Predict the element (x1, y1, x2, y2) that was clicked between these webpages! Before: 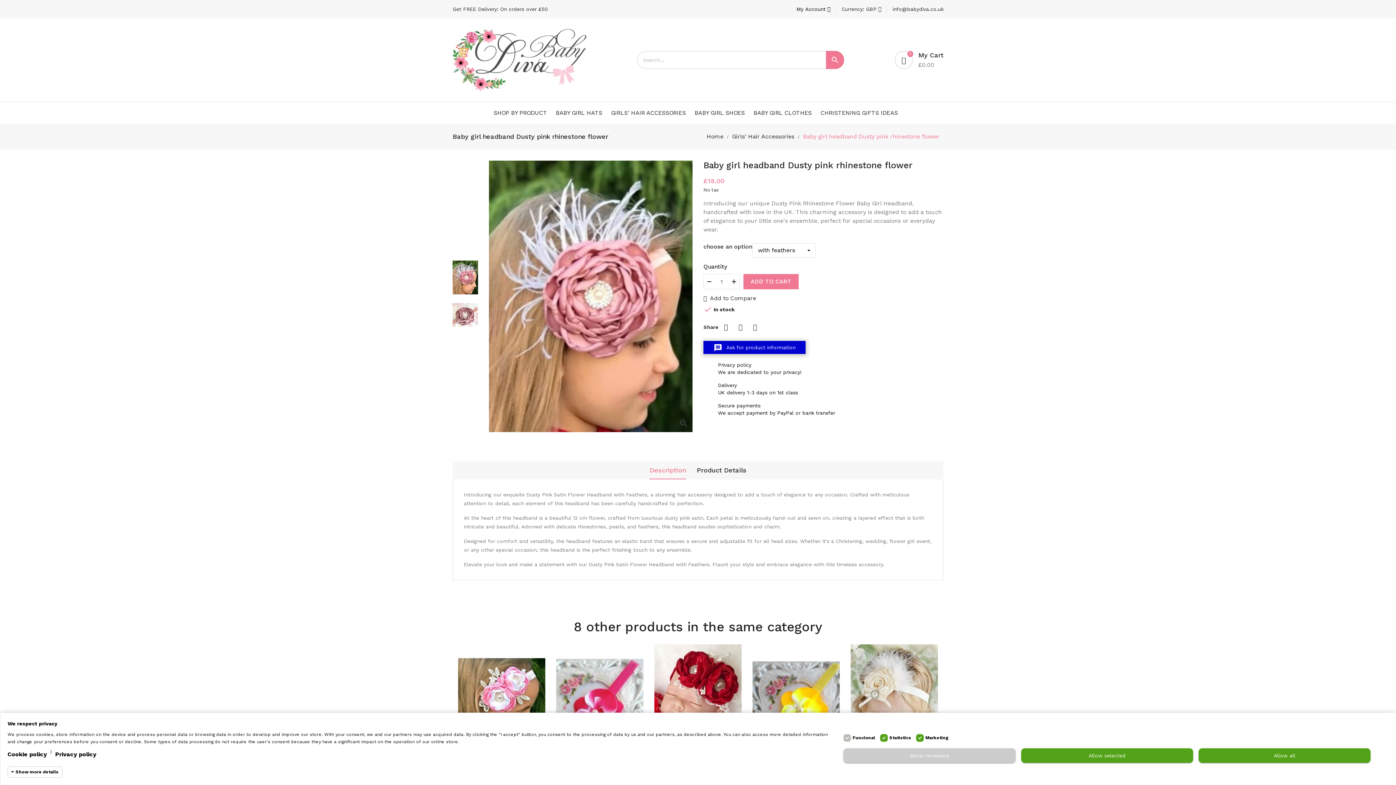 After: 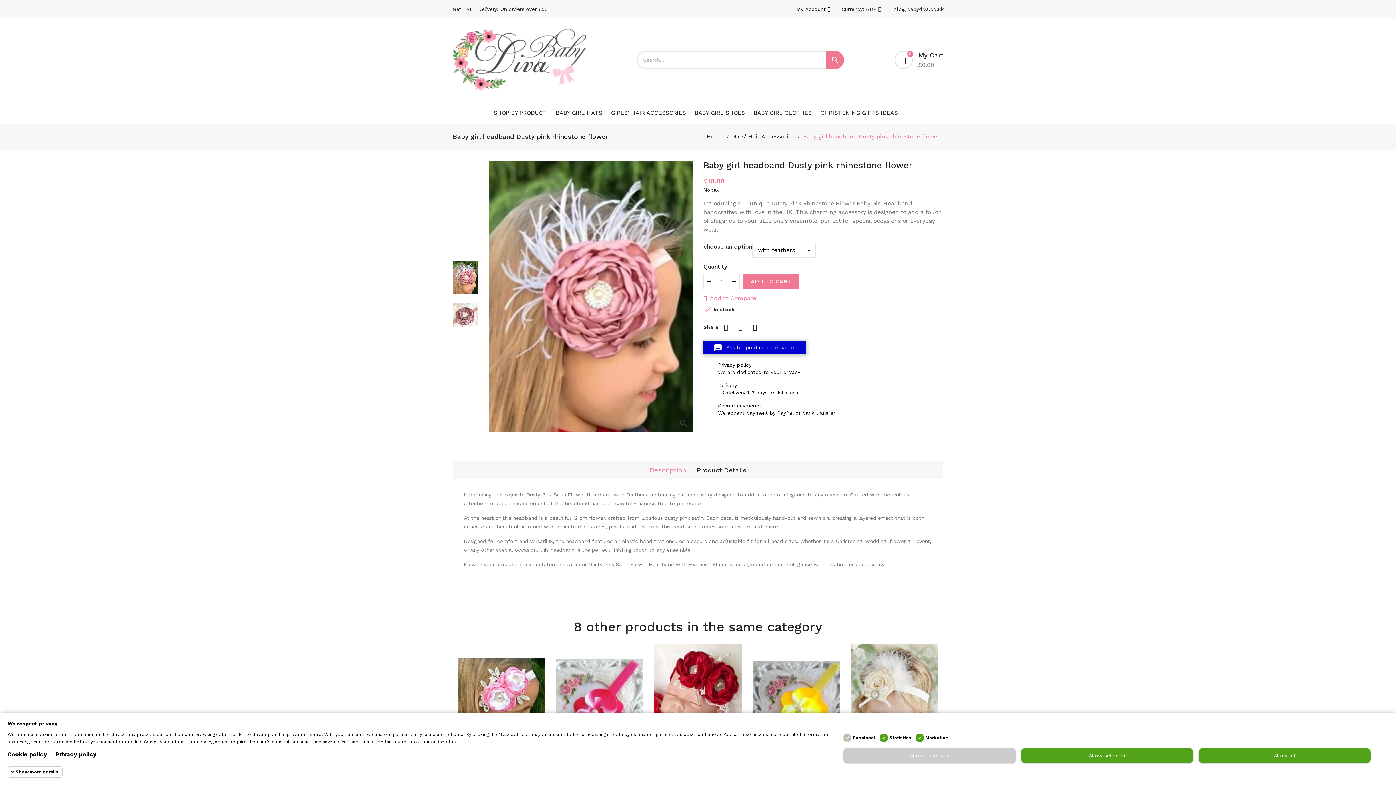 Action: bbox: (703, 295, 756, 301) label: Add to Compare